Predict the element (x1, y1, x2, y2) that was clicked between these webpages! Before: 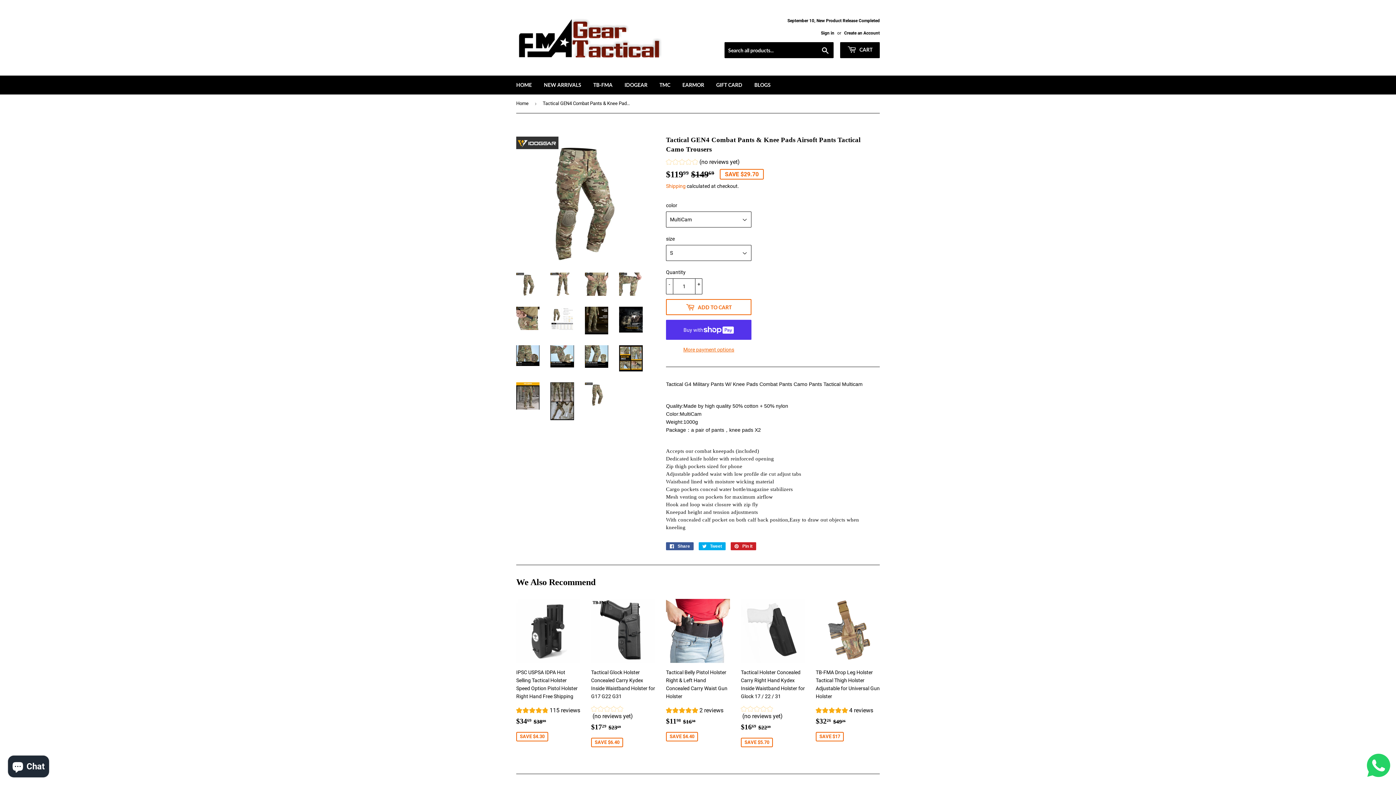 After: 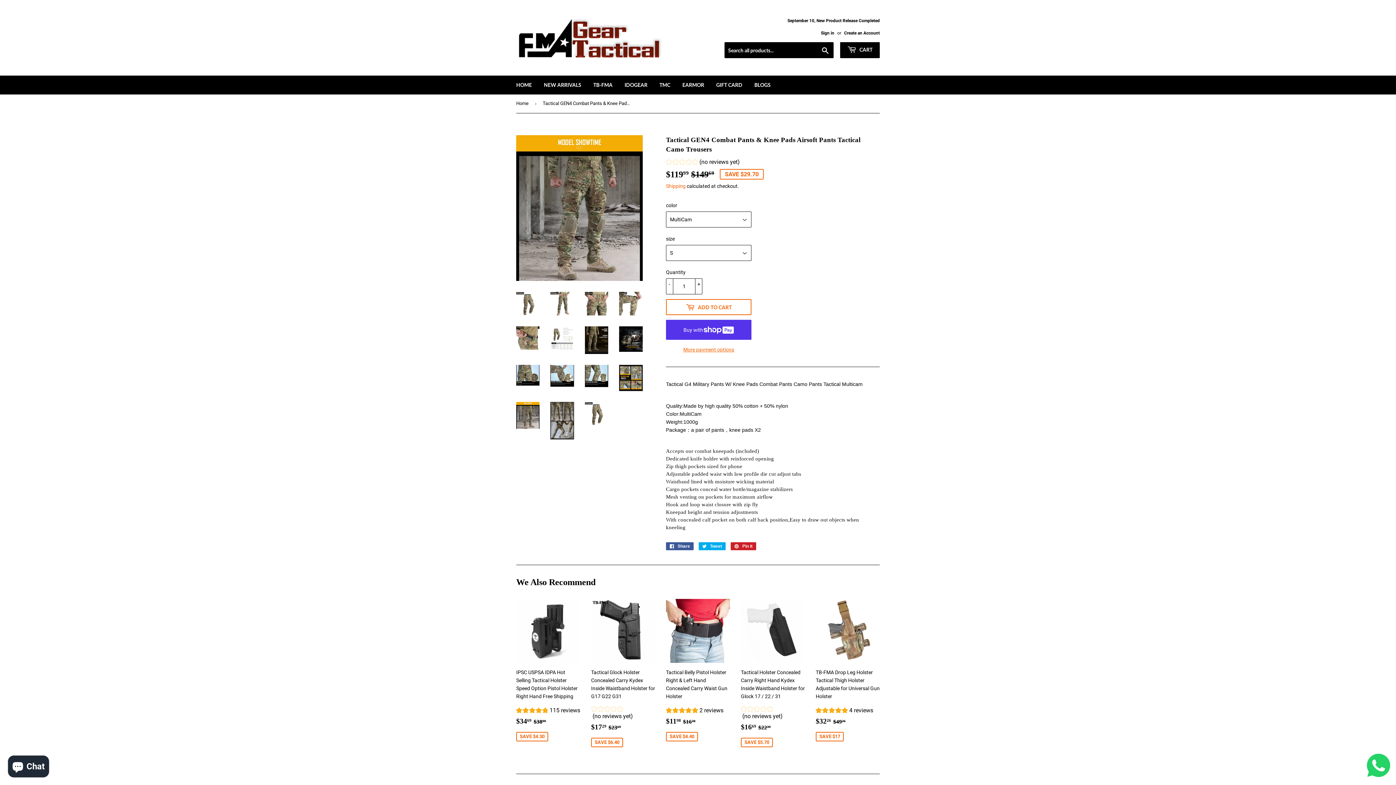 Action: bbox: (516, 382, 539, 409)